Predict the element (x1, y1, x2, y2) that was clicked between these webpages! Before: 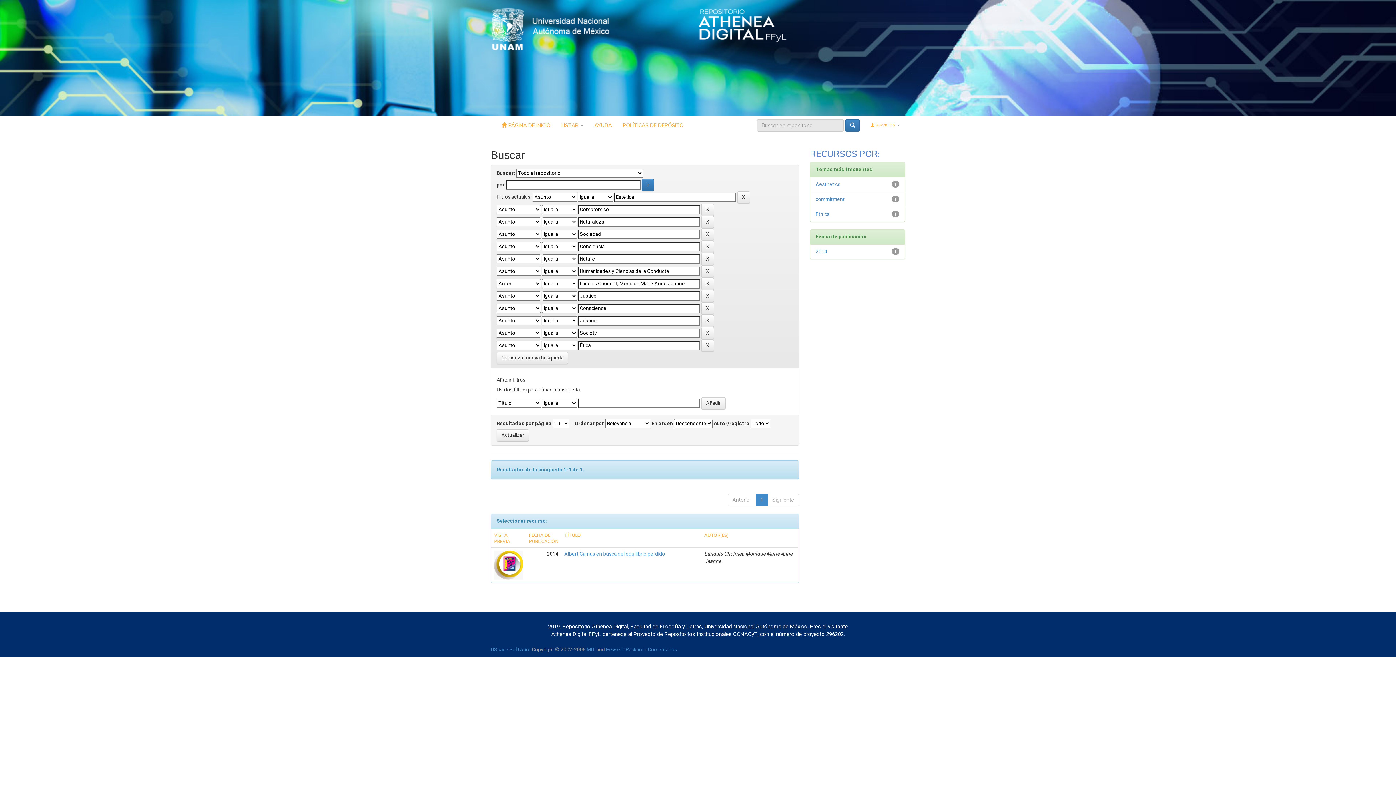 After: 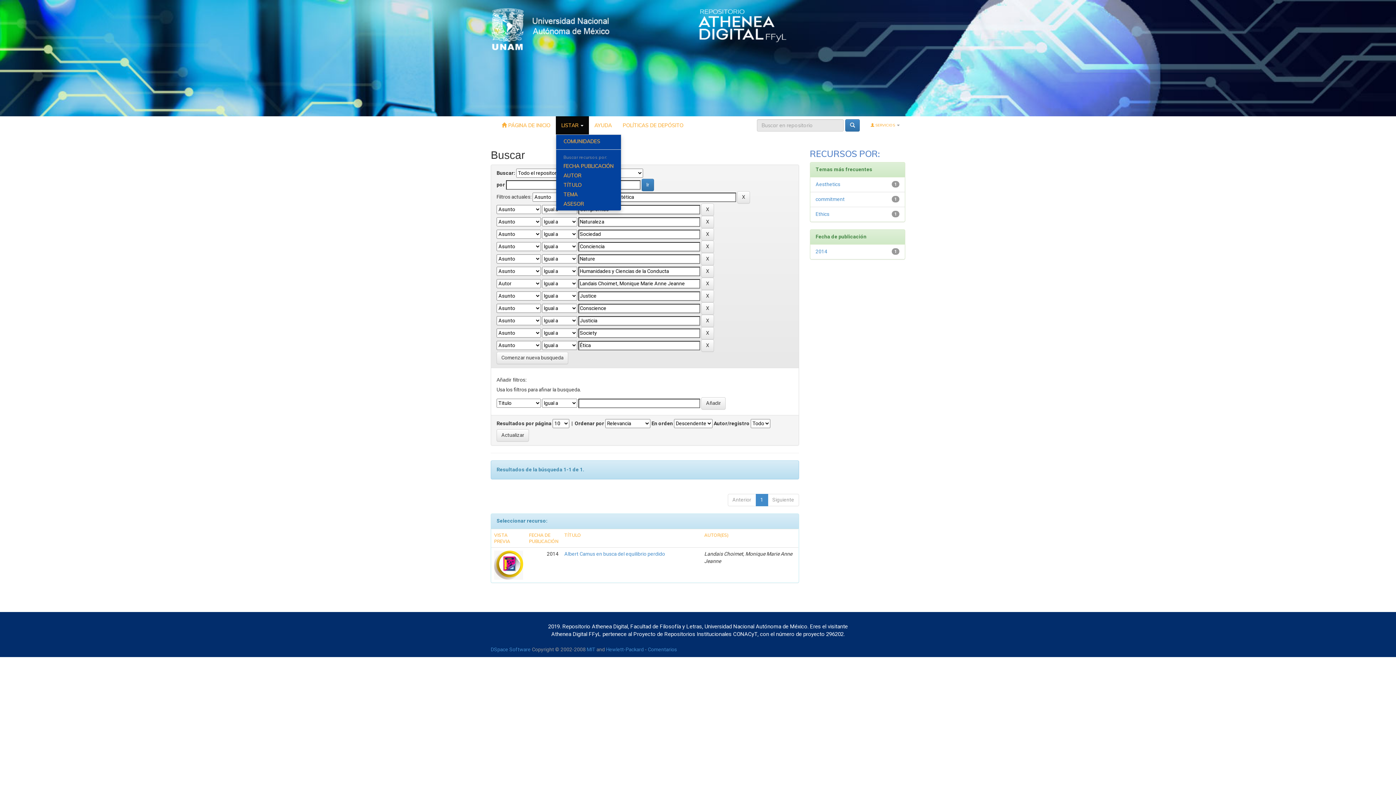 Action: bbox: (556, 116, 589, 134) label: LISTAR 